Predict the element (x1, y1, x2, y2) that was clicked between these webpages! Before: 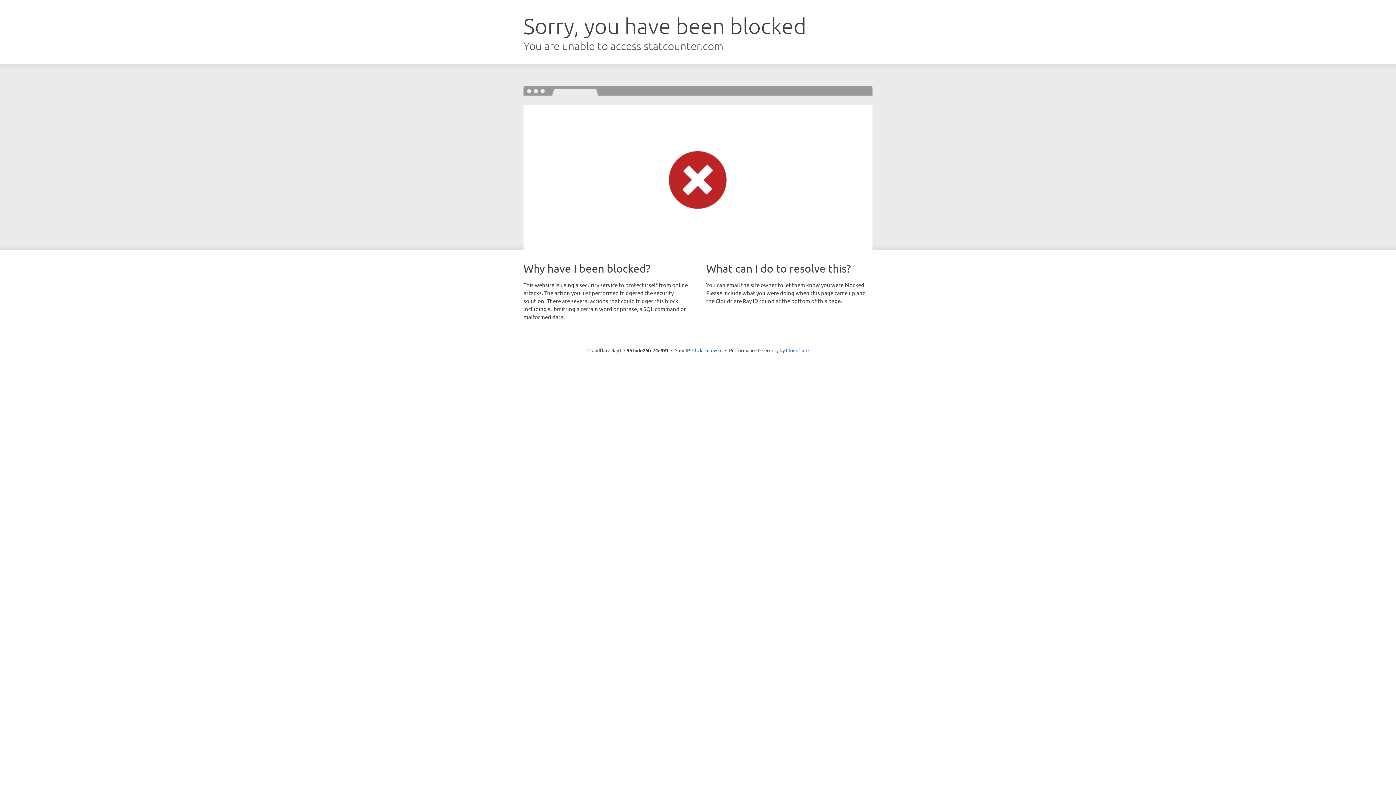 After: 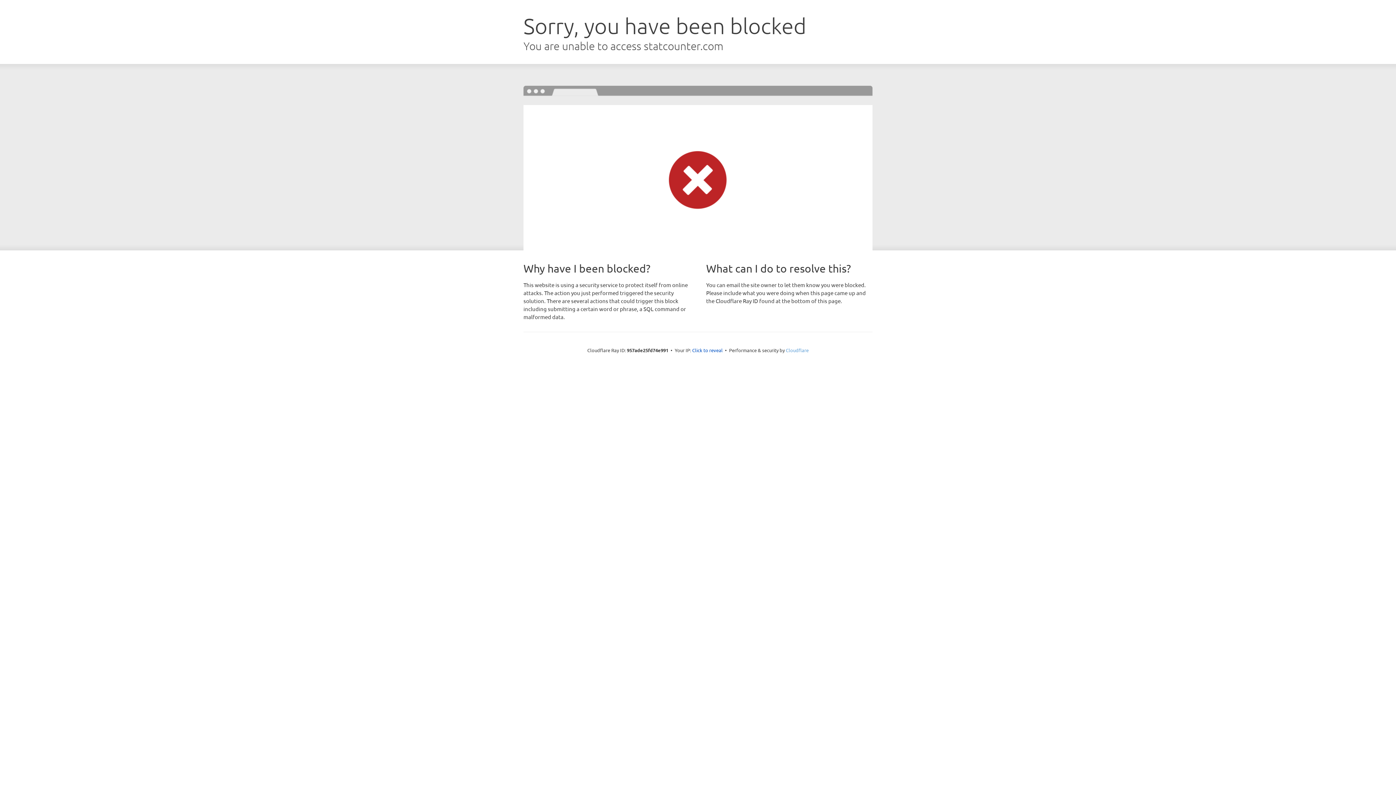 Action: label: Cloudflare bbox: (786, 347, 808, 353)